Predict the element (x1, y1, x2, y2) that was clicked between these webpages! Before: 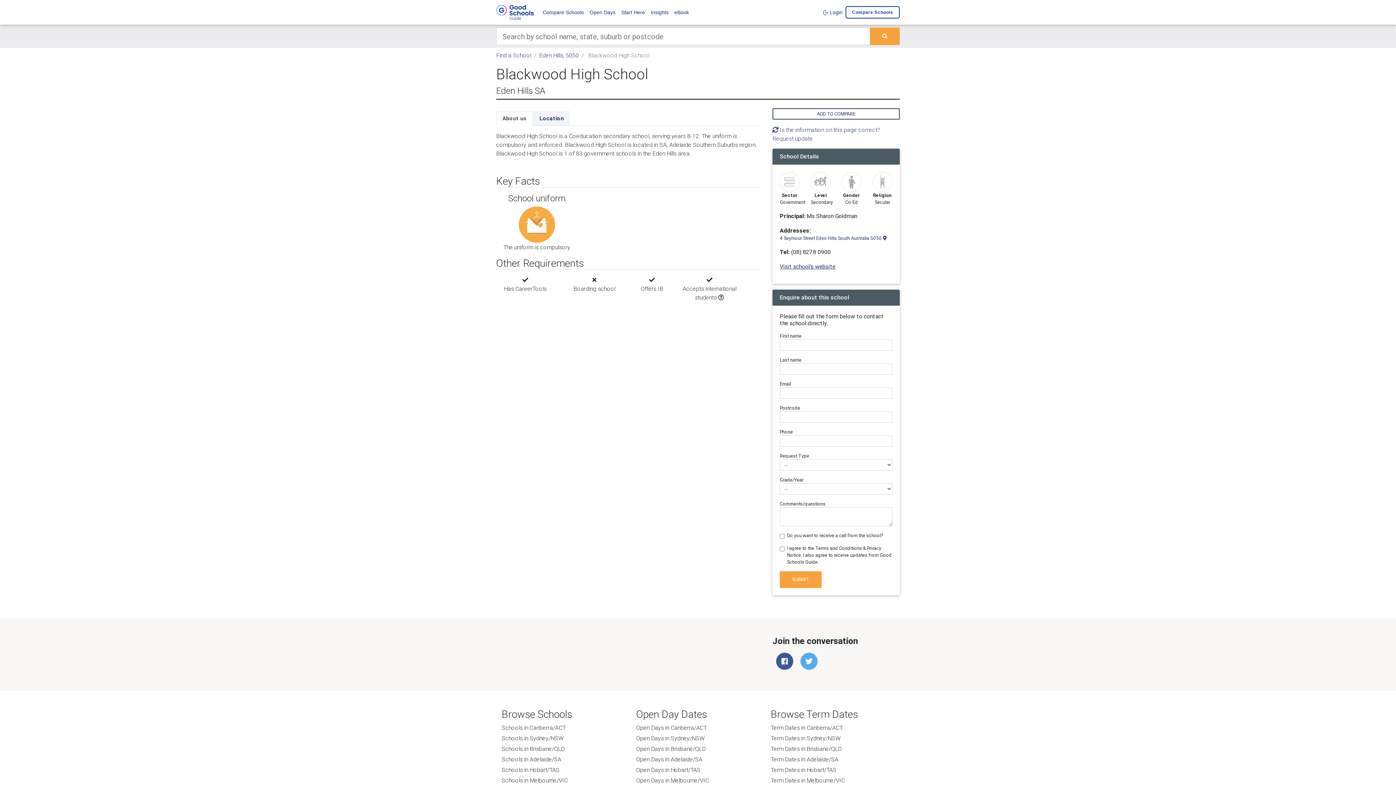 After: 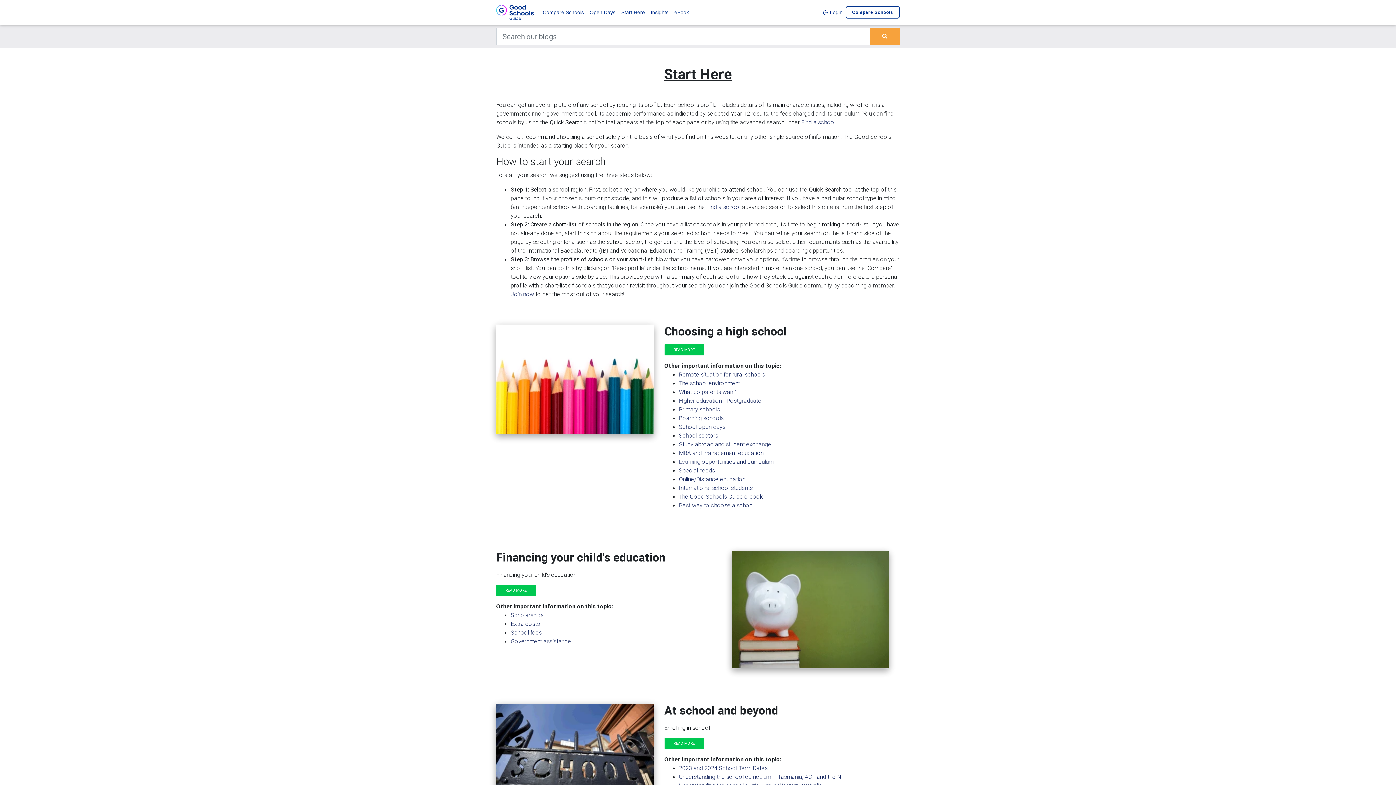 Action: label: Start Here bbox: (618, 5, 648, 19)